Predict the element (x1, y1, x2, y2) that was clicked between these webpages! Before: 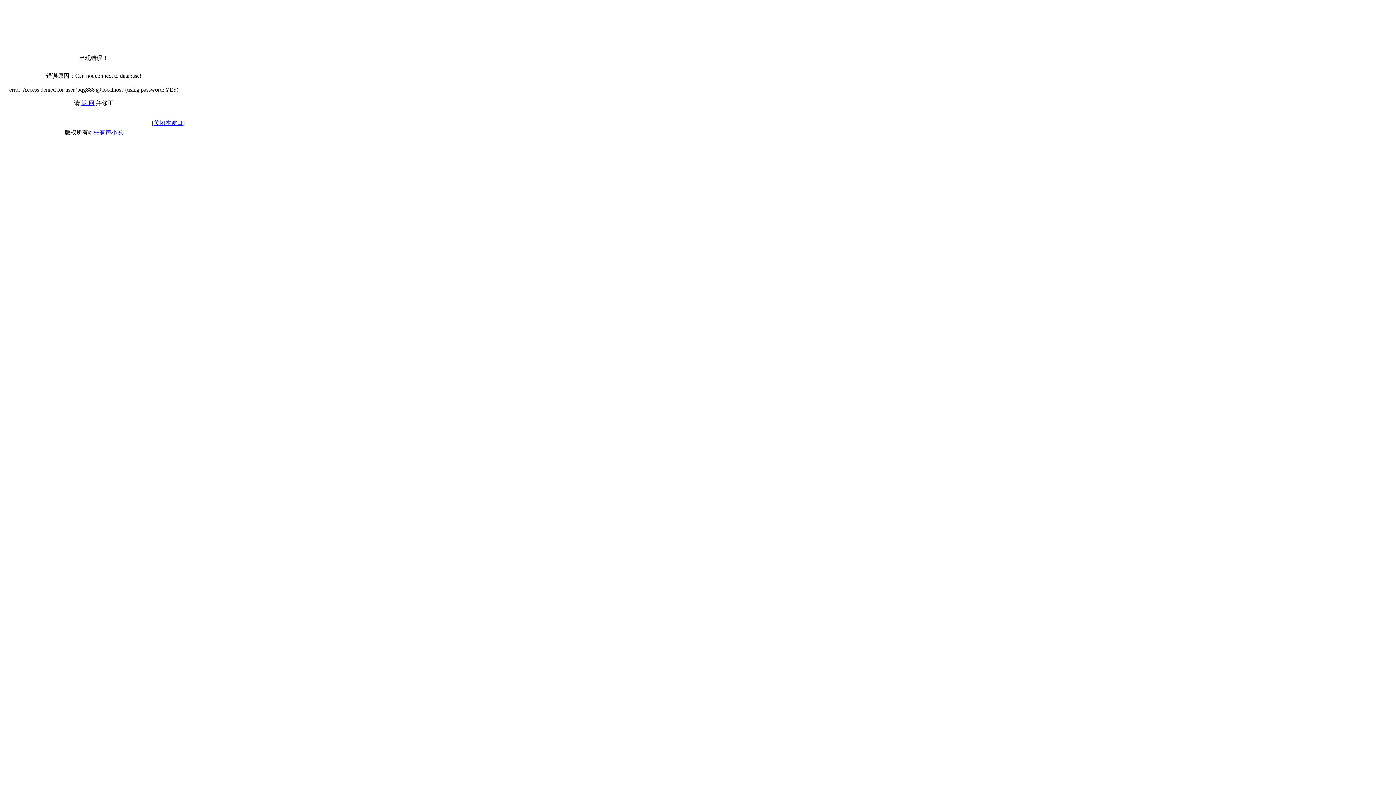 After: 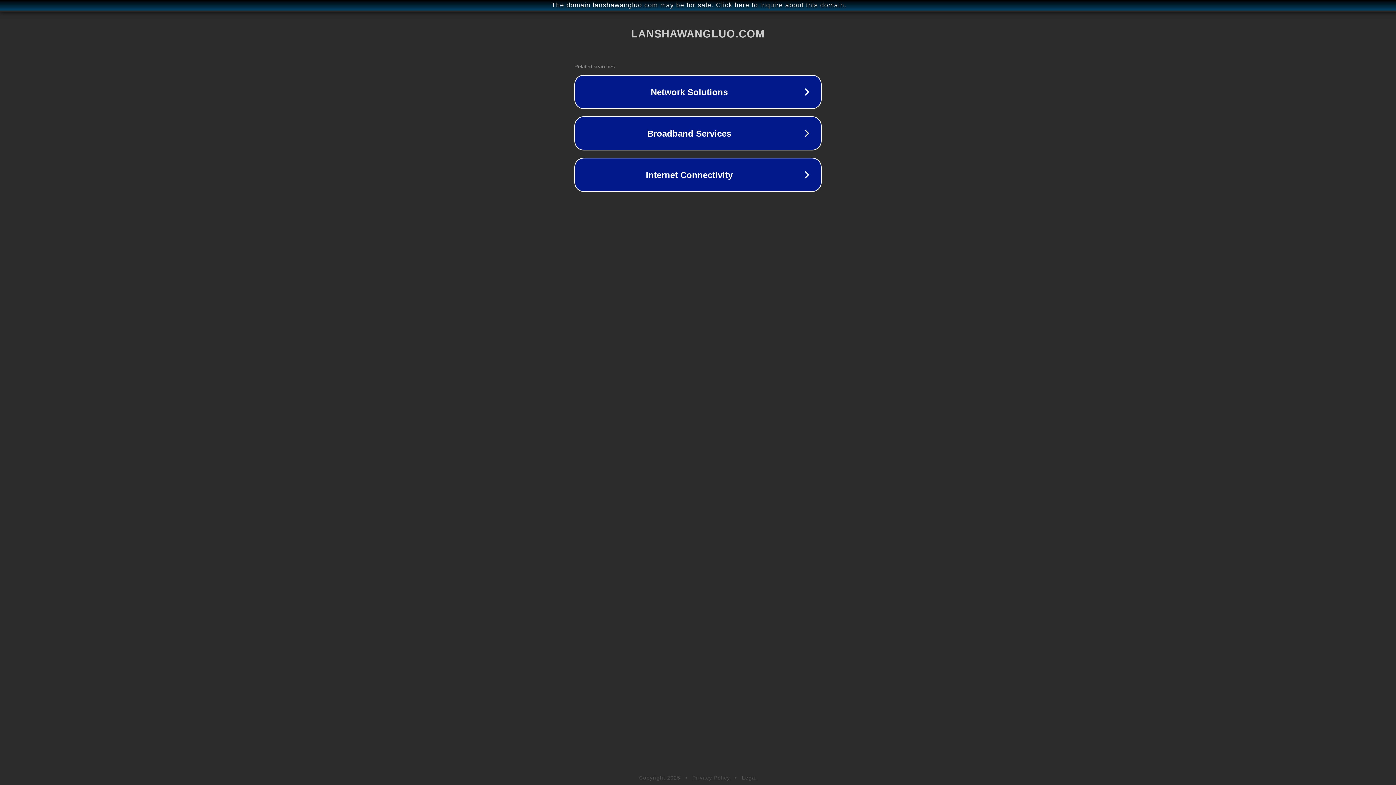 Action: bbox: (93, 129, 122, 135) label: 99有声小说